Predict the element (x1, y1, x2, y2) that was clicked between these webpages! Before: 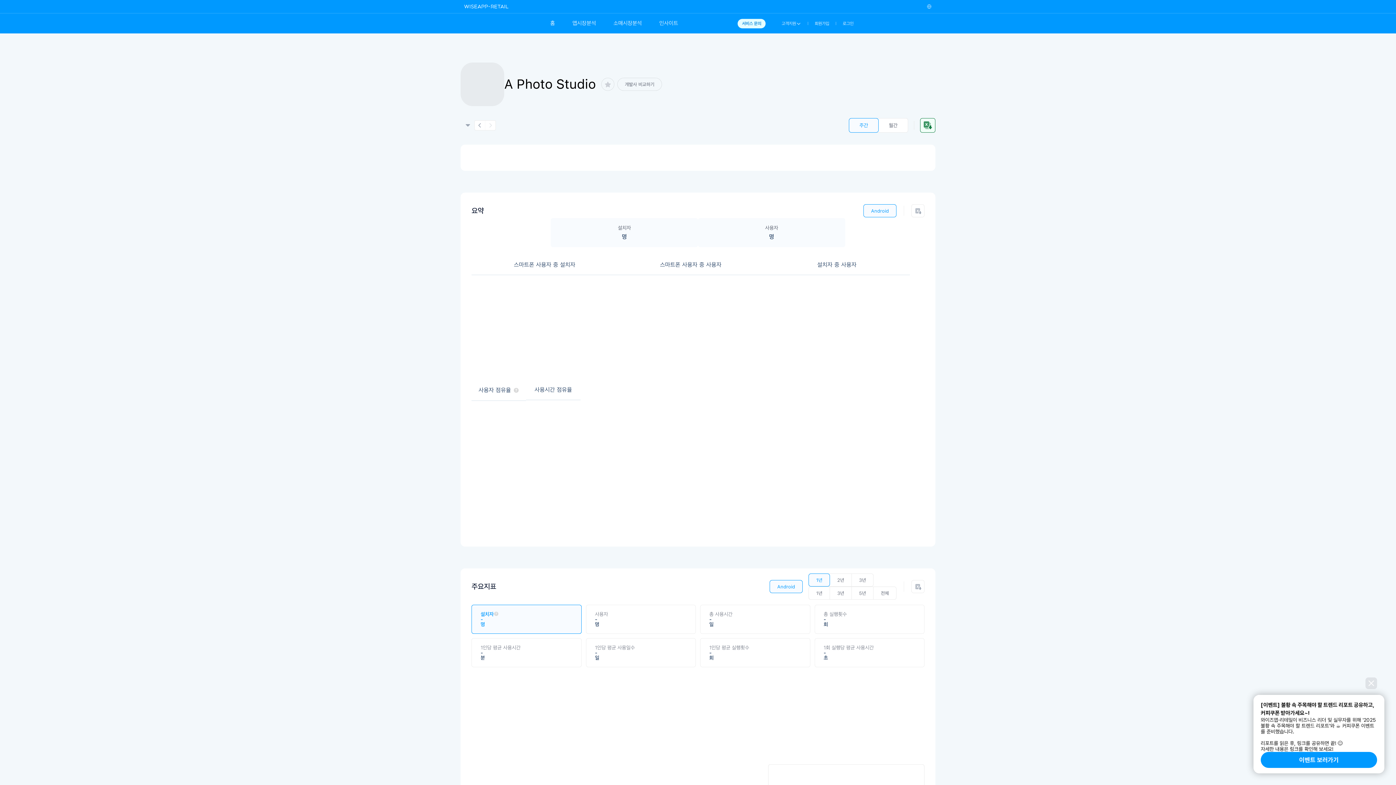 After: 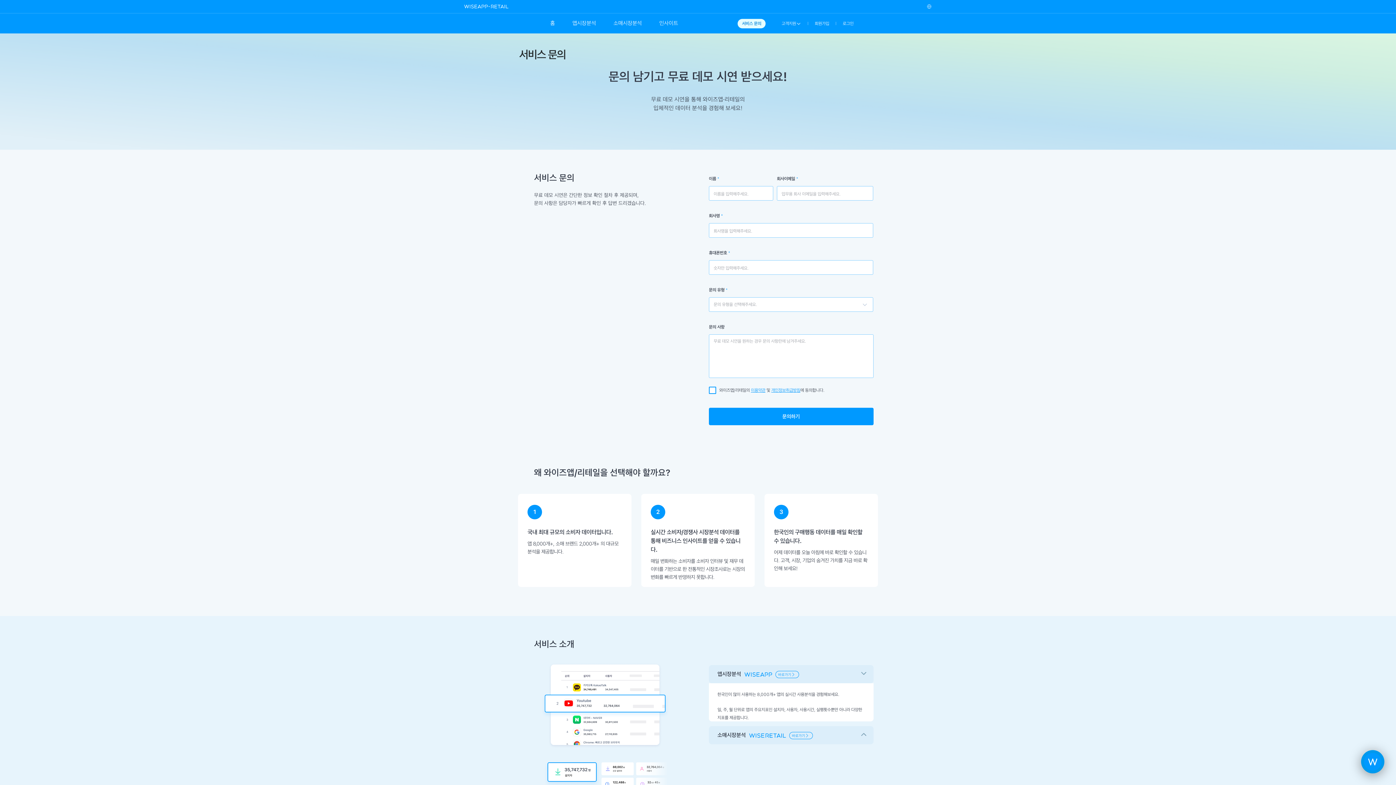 Action: bbox: (737, 18, 765, 28) label: 서비스 문의